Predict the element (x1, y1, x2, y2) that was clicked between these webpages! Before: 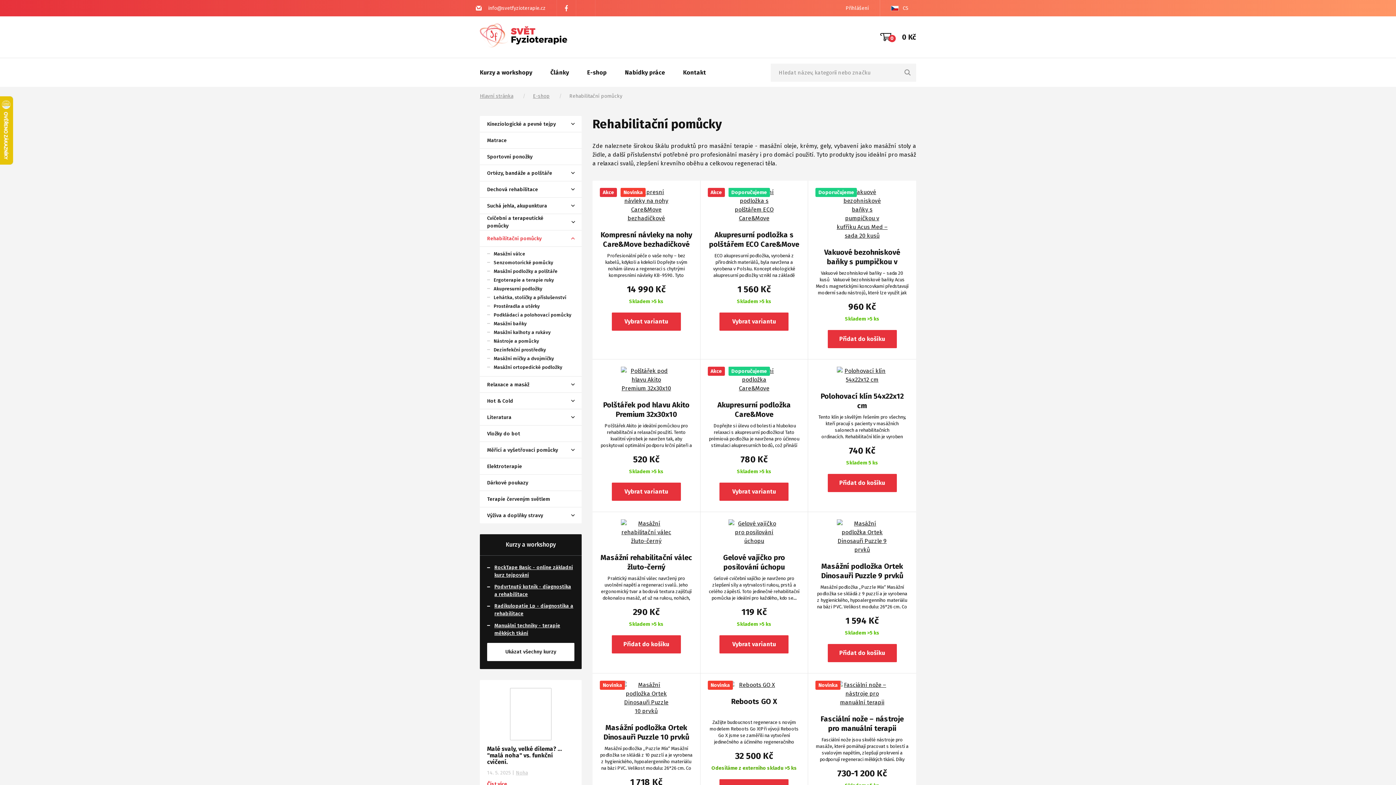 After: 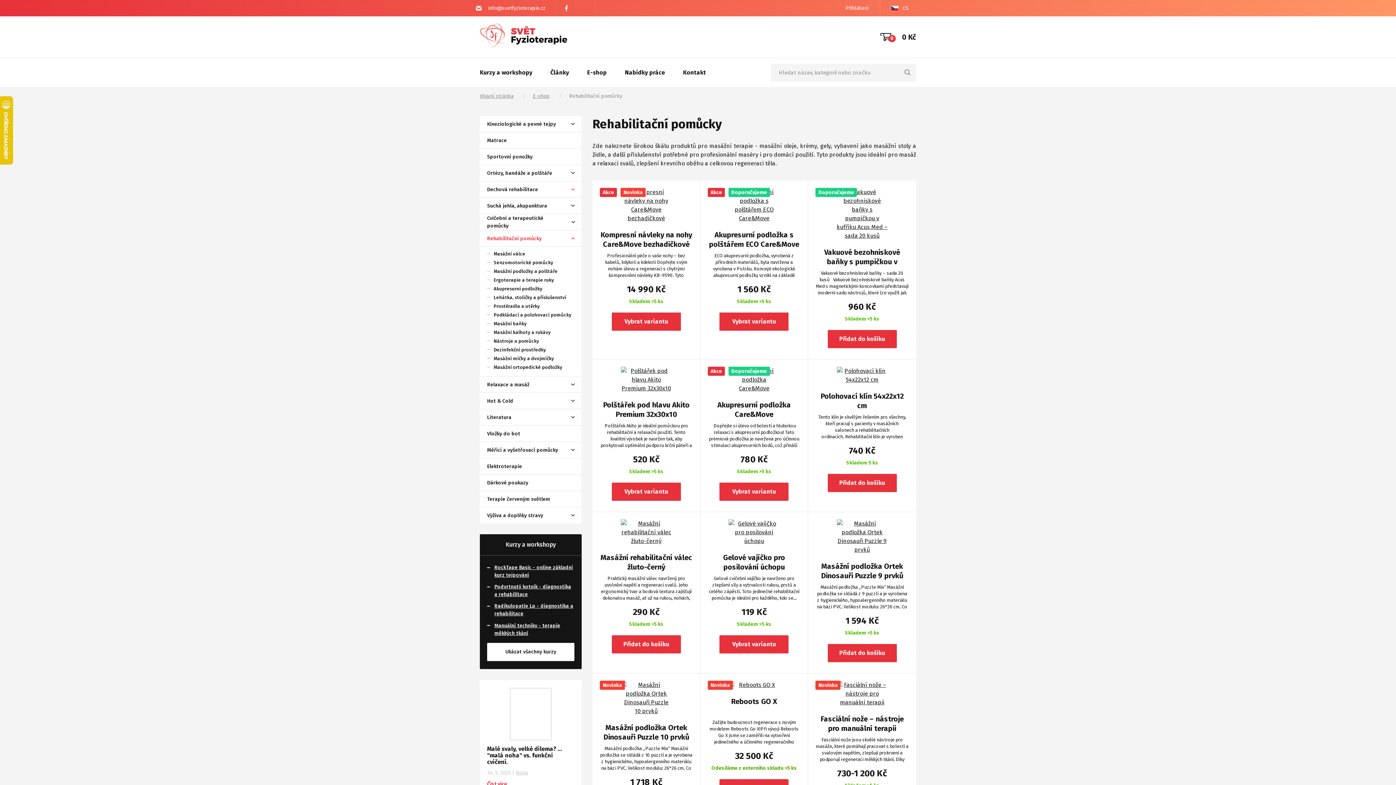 Action: bbox: (569, 186, 576, 192)